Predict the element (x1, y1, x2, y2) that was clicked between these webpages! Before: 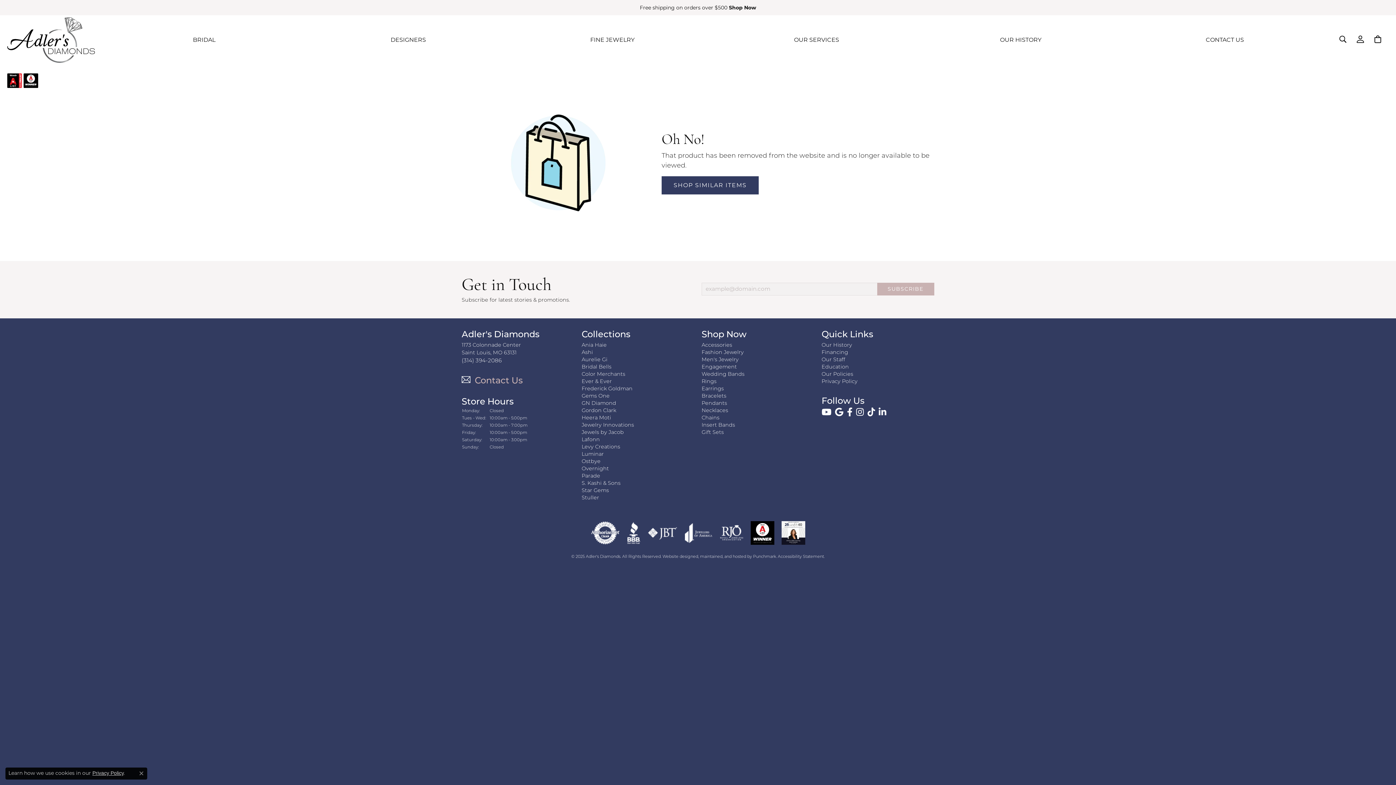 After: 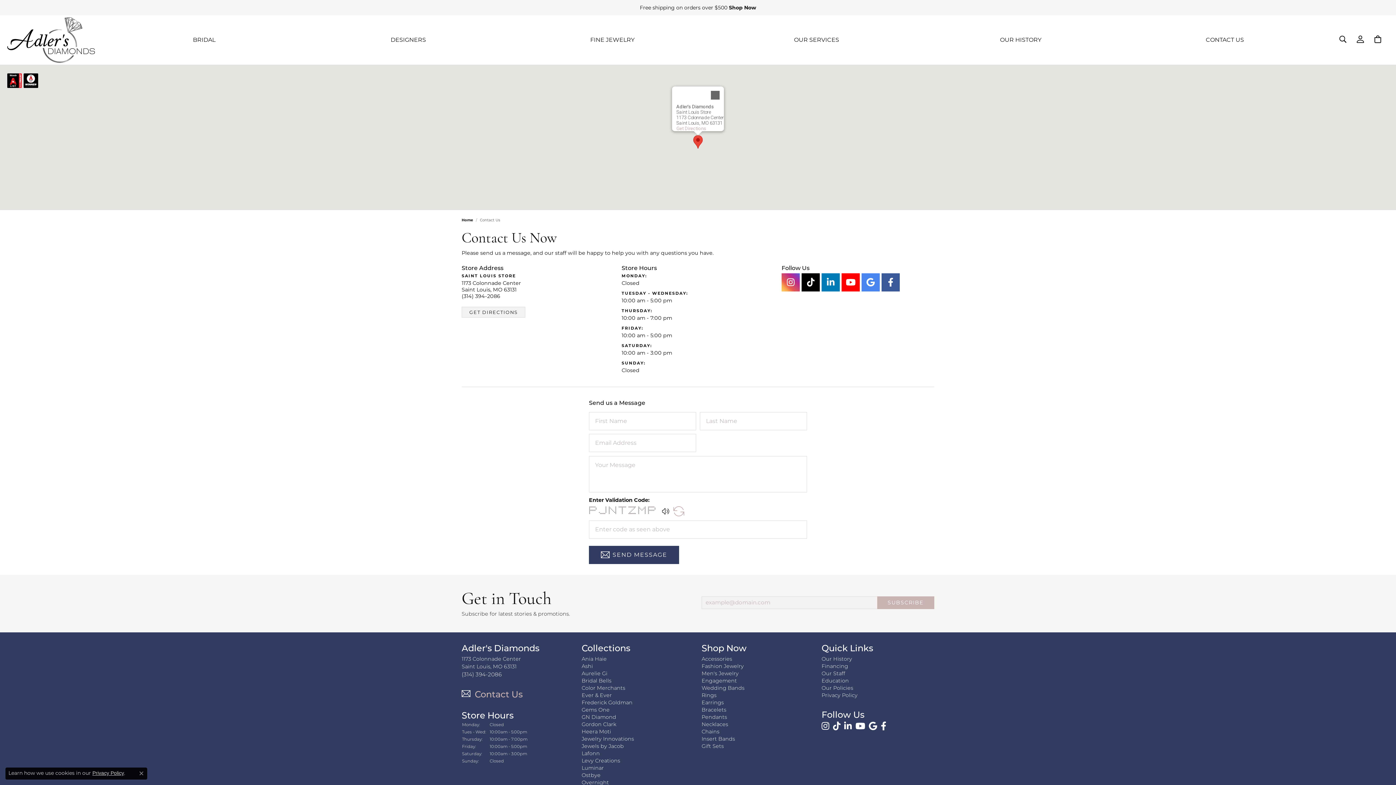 Action: bbox: (472, 375, 522, 385) label:  Contact Us